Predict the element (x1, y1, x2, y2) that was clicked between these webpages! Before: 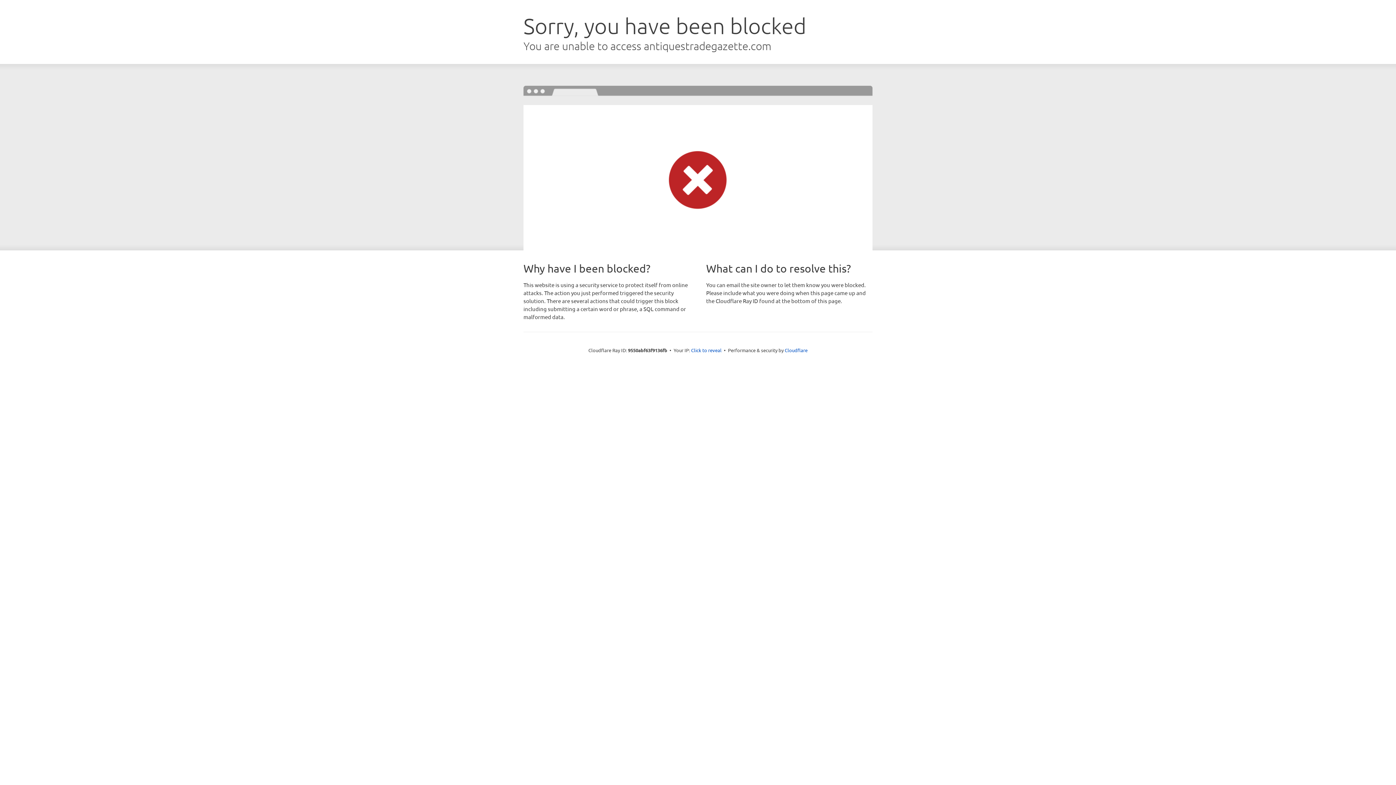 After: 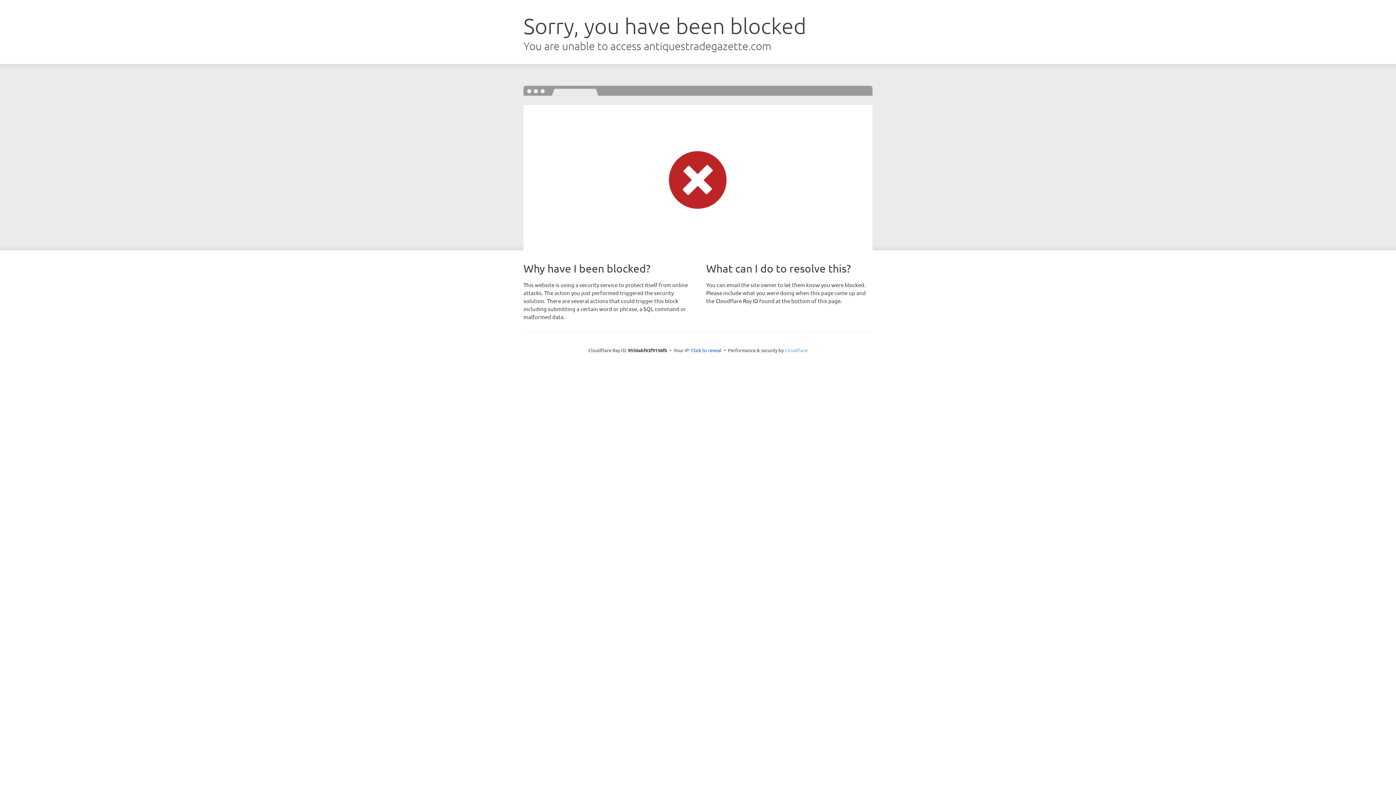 Action: label: Cloudflare bbox: (784, 347, 807, 353)